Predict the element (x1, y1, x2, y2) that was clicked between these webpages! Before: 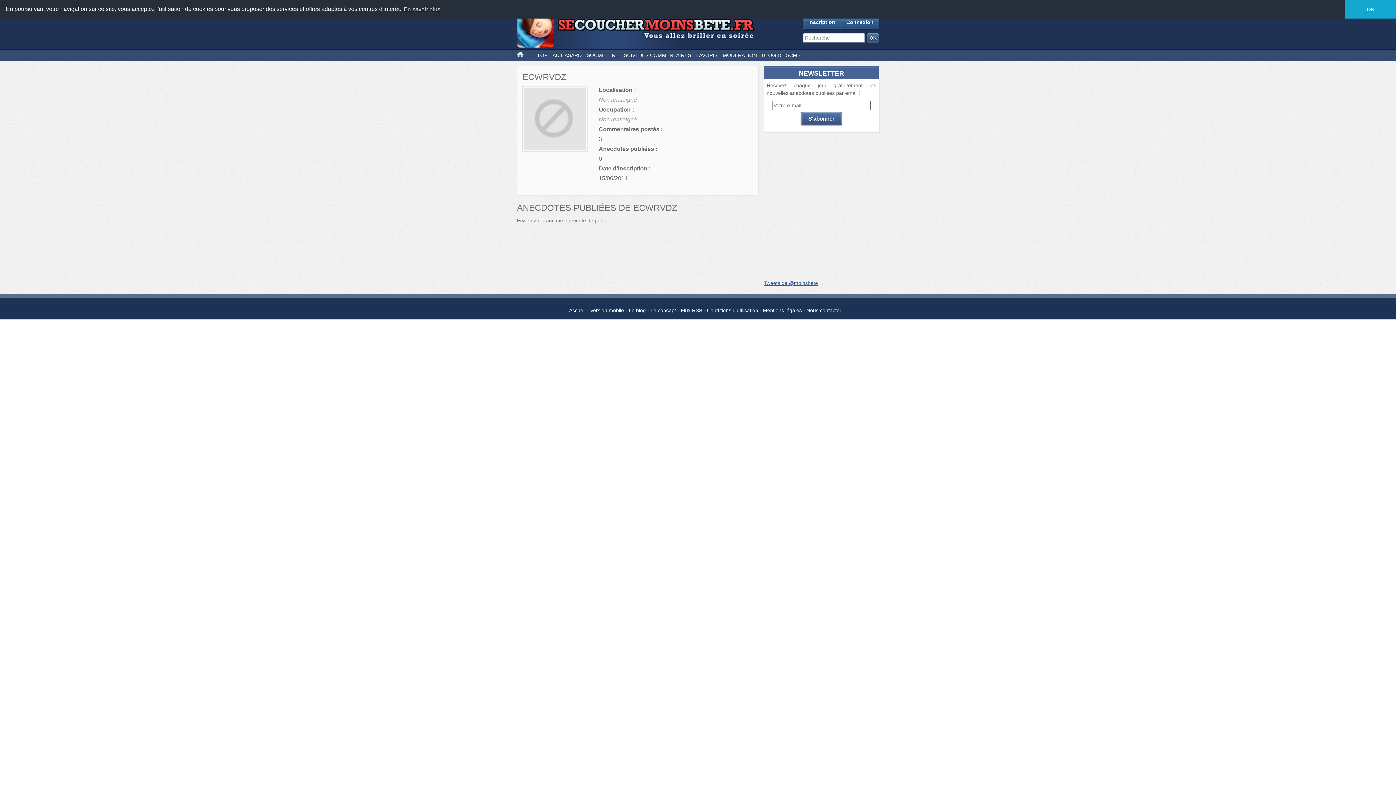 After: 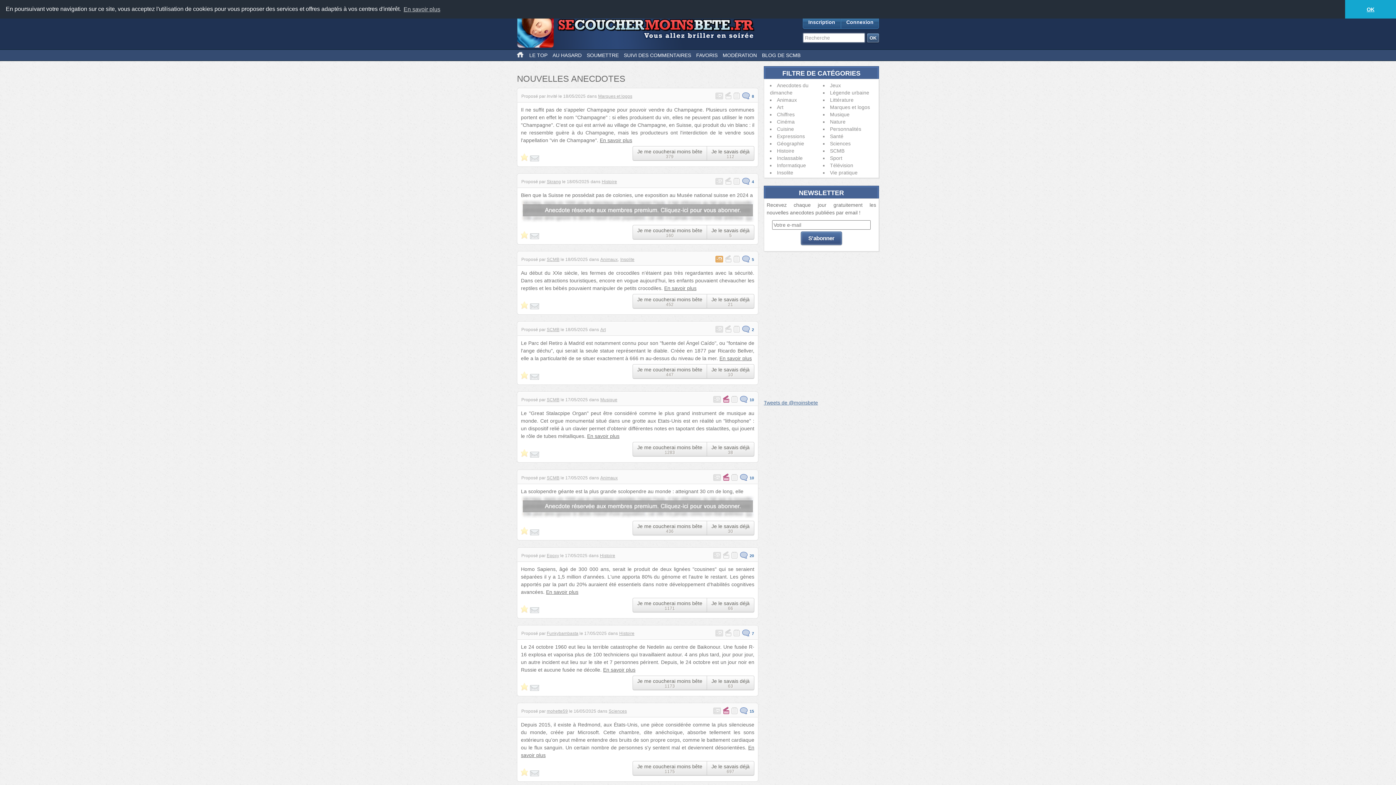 Action: bbox: (517, 49, 526, 60)